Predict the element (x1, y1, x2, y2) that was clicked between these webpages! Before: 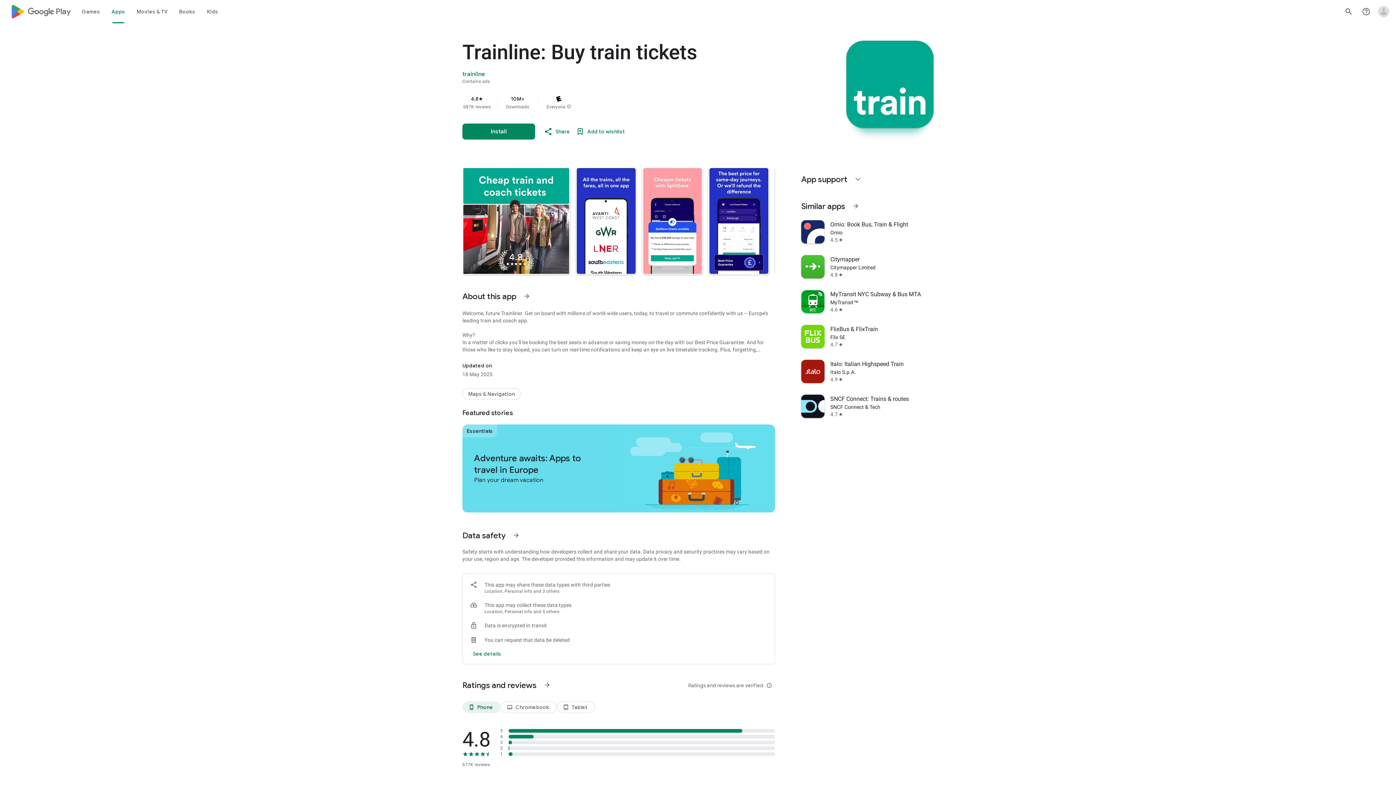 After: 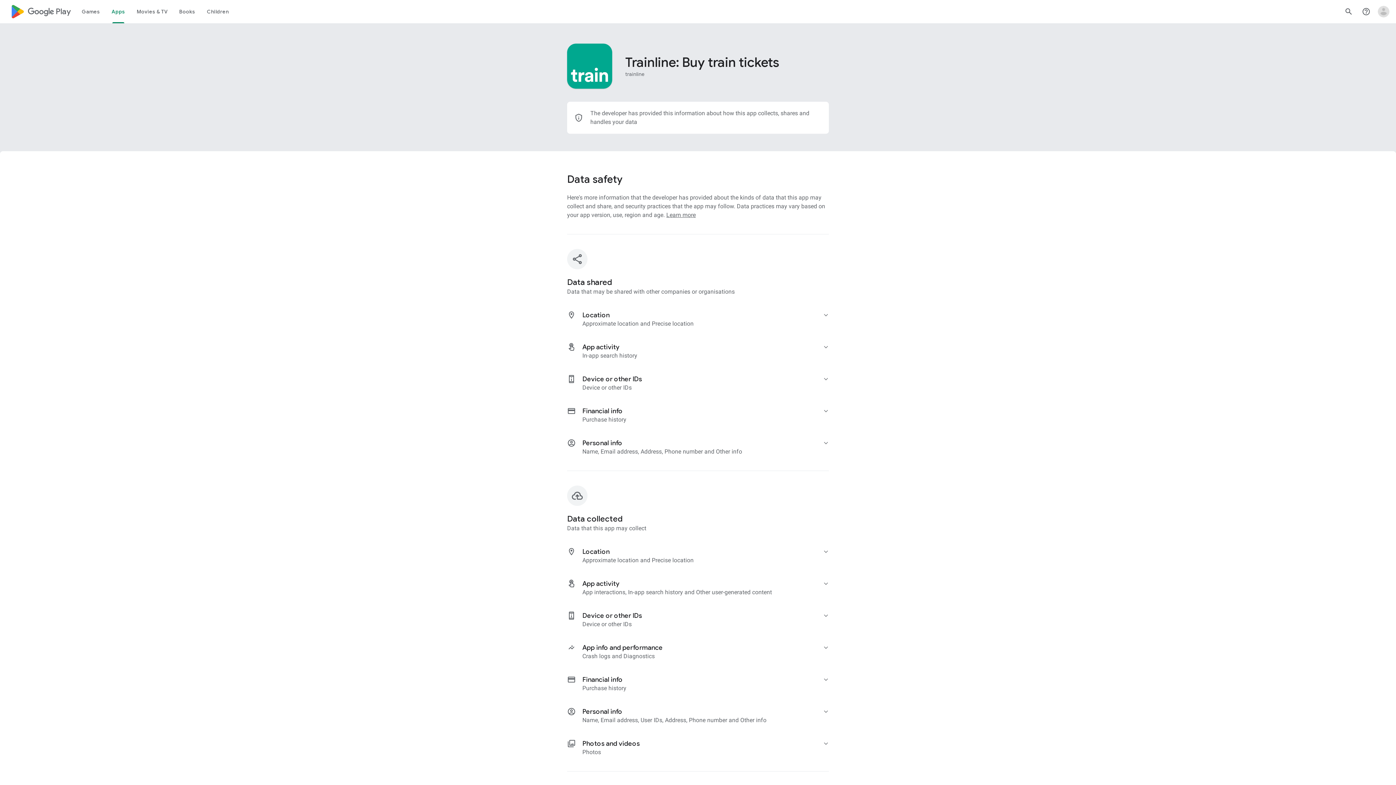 Action: bbox: (507, 526, 525, 544) label: See more information on Data safety